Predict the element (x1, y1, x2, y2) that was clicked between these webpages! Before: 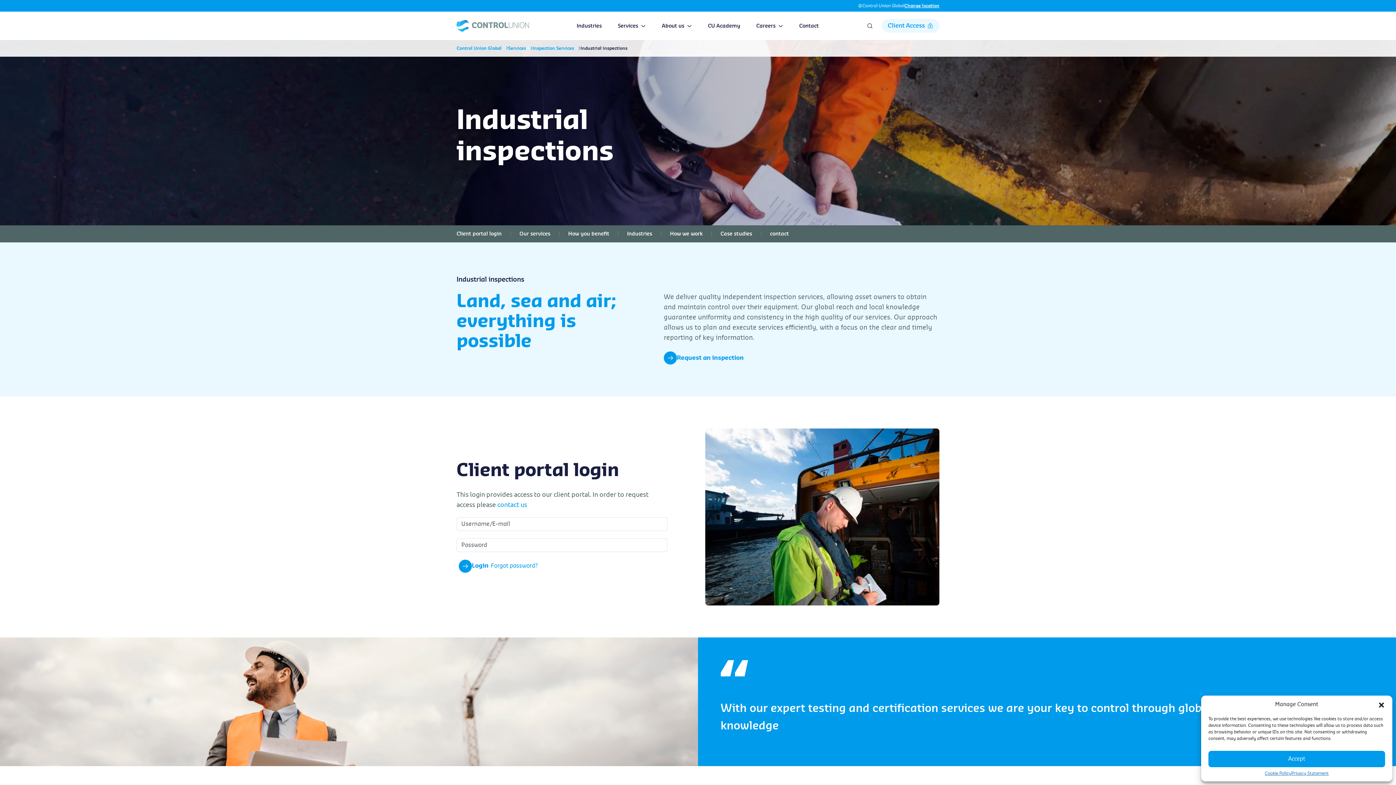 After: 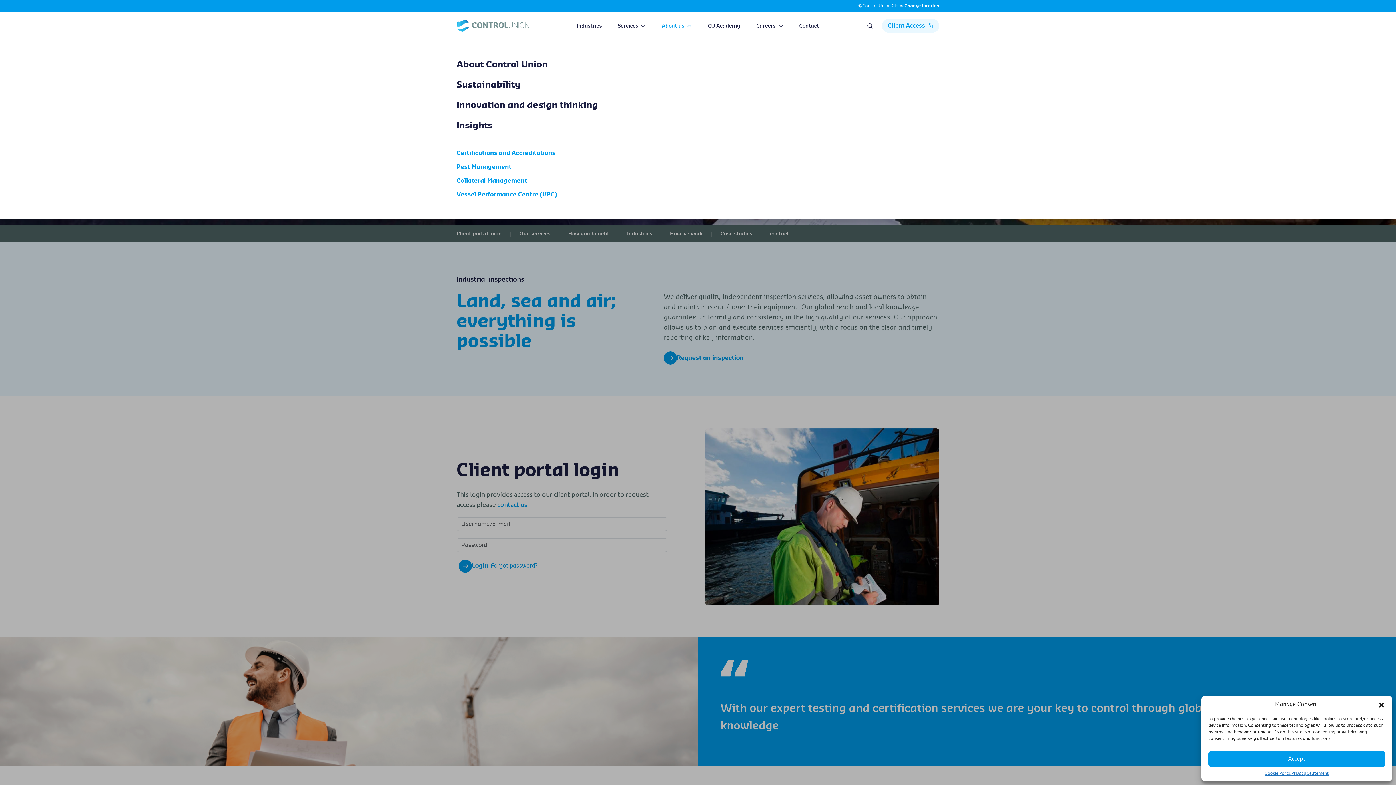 Action: label: About us bbox: (661, 23, 692, 28)